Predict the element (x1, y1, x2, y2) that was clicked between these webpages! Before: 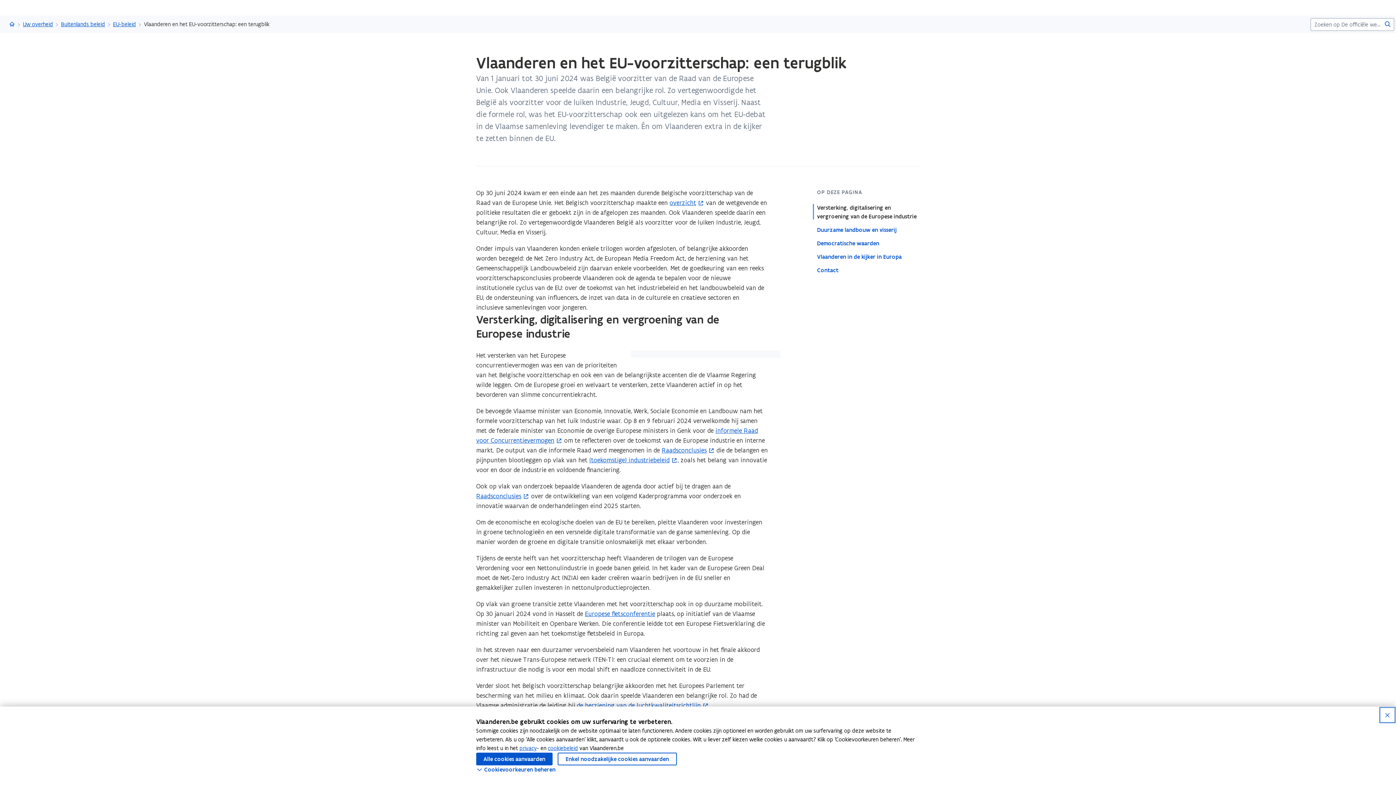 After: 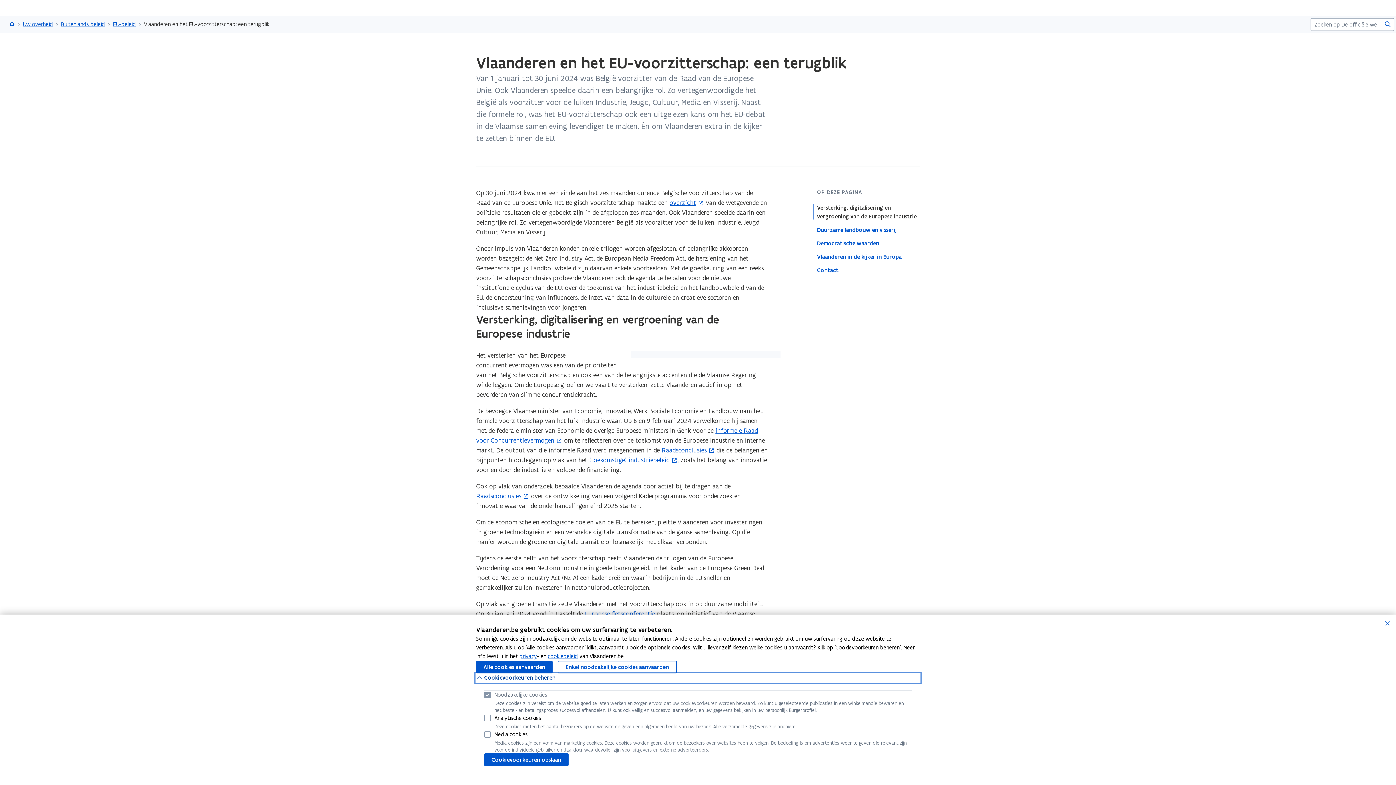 Action: label: Cookievoorkeuren beheren bbox: (476, 765, 920, 774)